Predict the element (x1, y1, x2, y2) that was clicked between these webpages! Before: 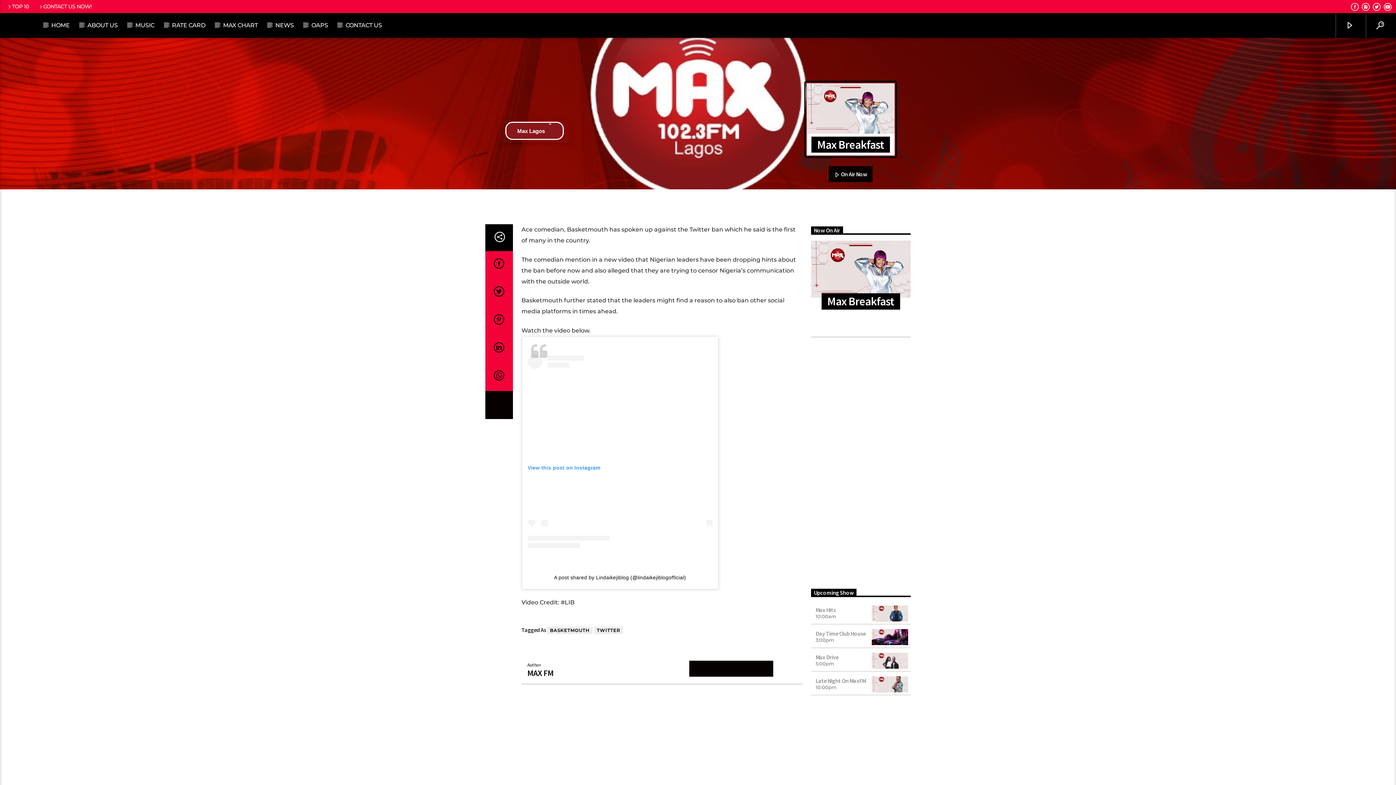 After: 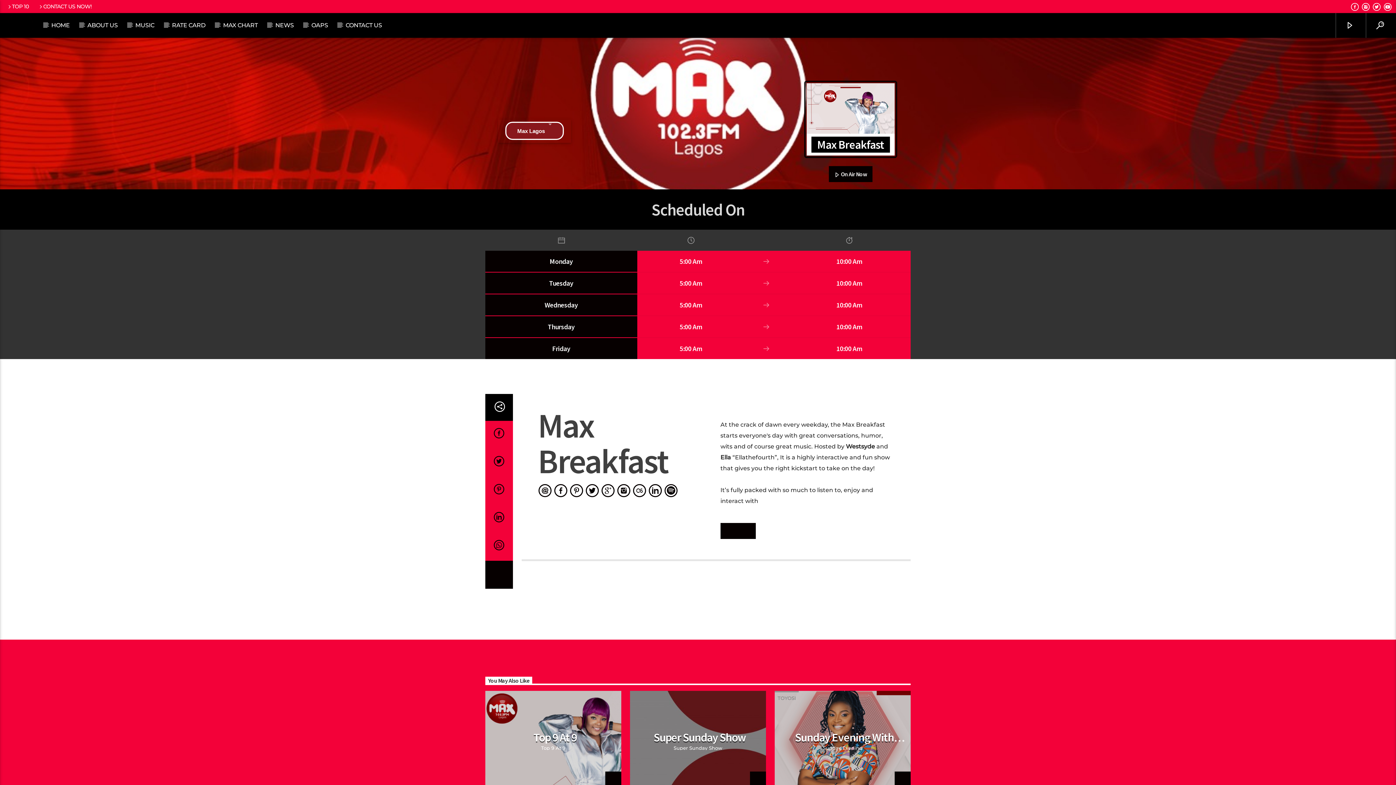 Action: bbox: (806, 83, 894, 133)